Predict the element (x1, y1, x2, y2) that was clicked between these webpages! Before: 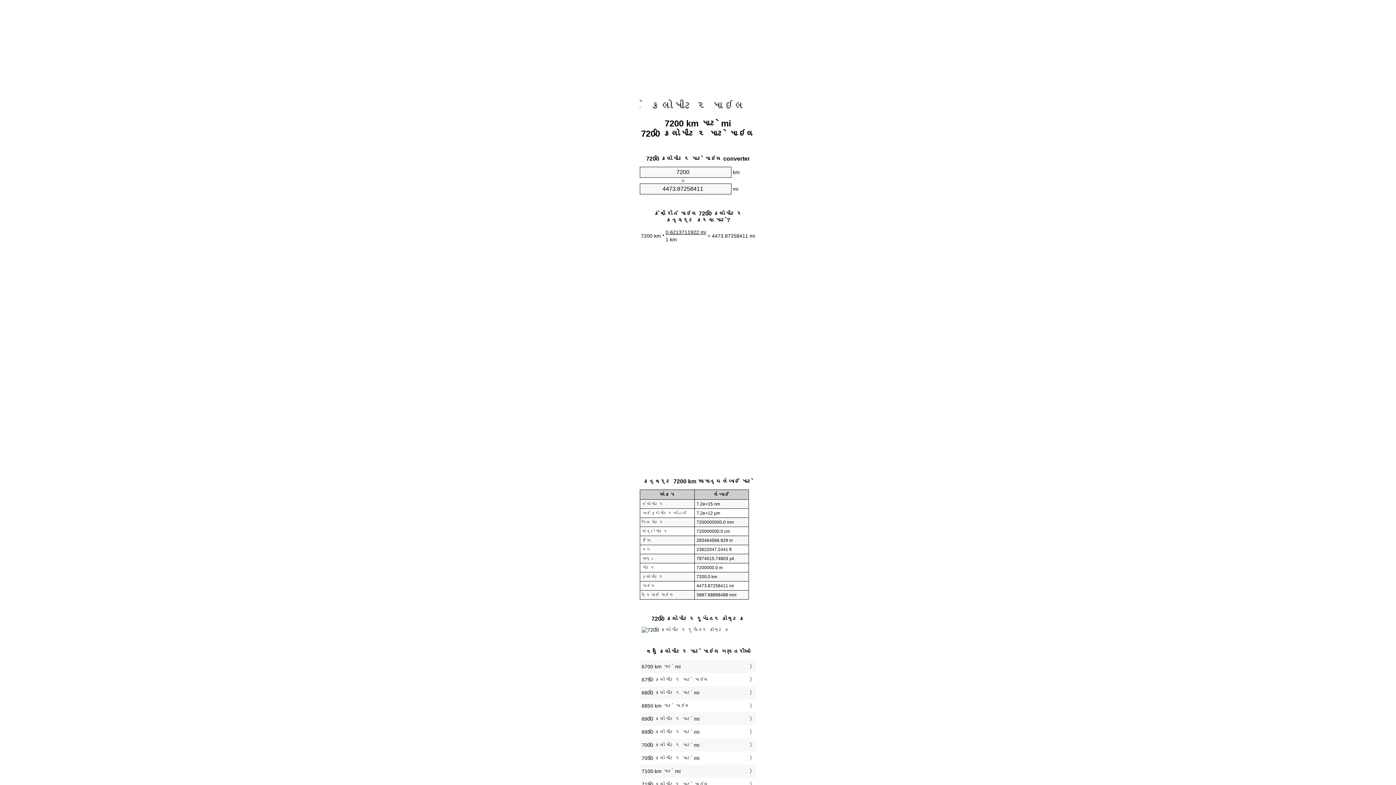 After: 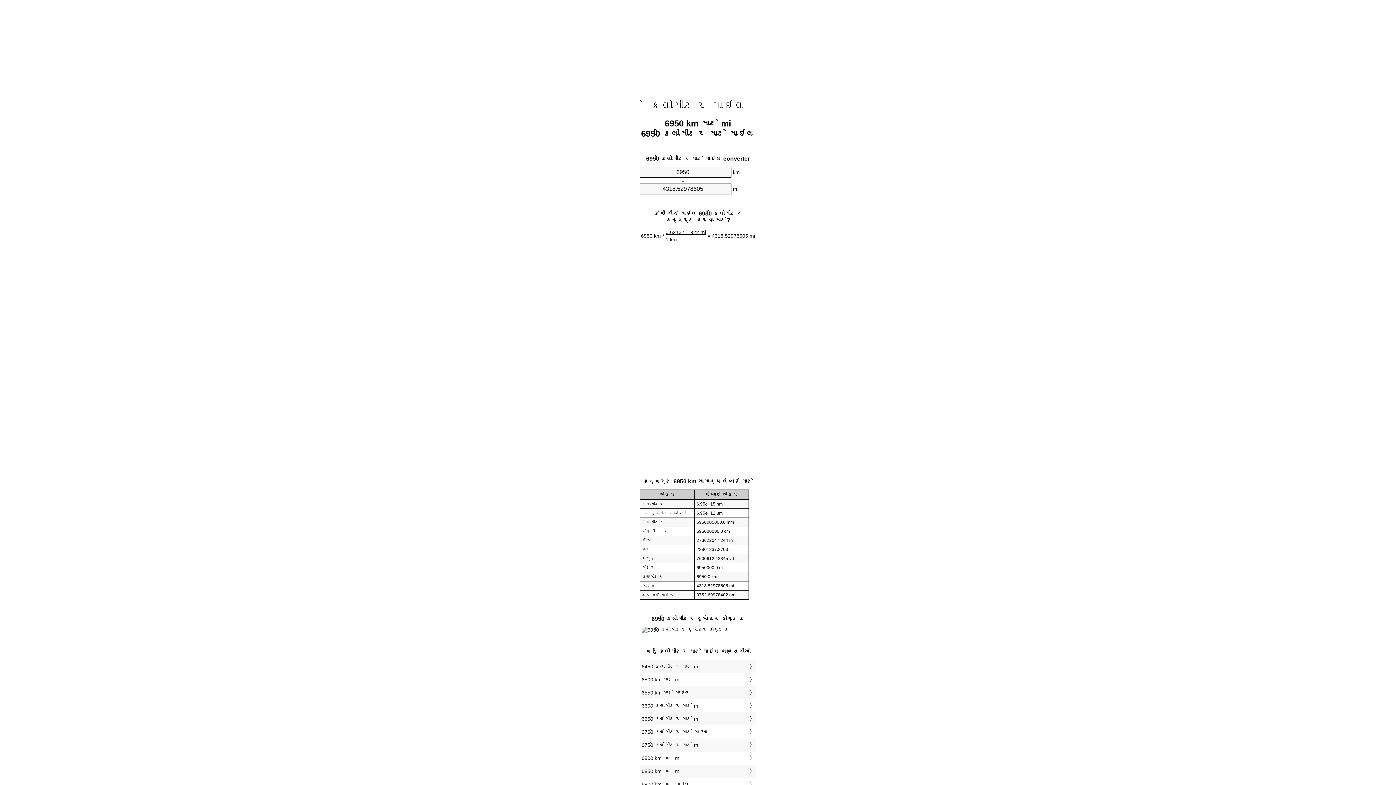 Action: bbox: (641, 727, 754, 737) label: 6950 કિલોમીટર માટે mi